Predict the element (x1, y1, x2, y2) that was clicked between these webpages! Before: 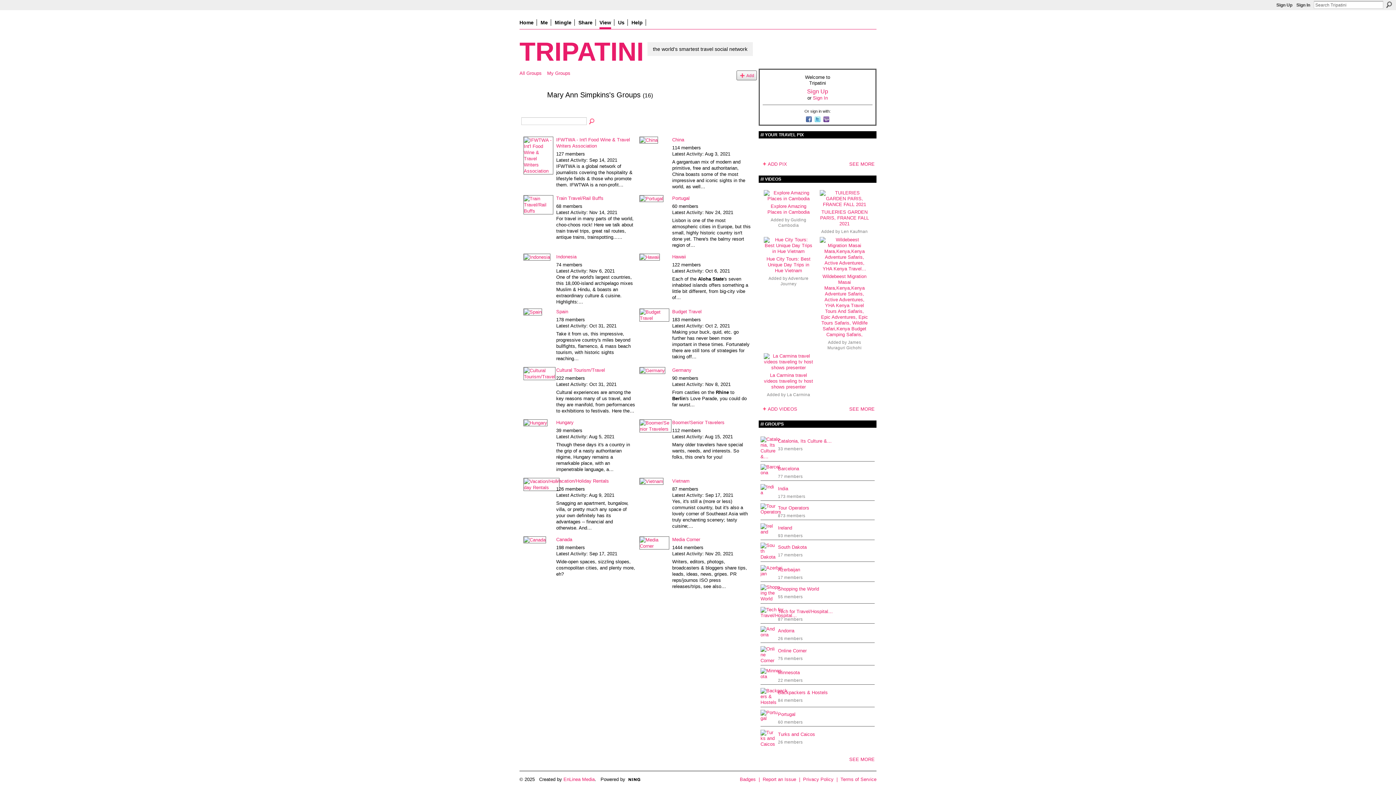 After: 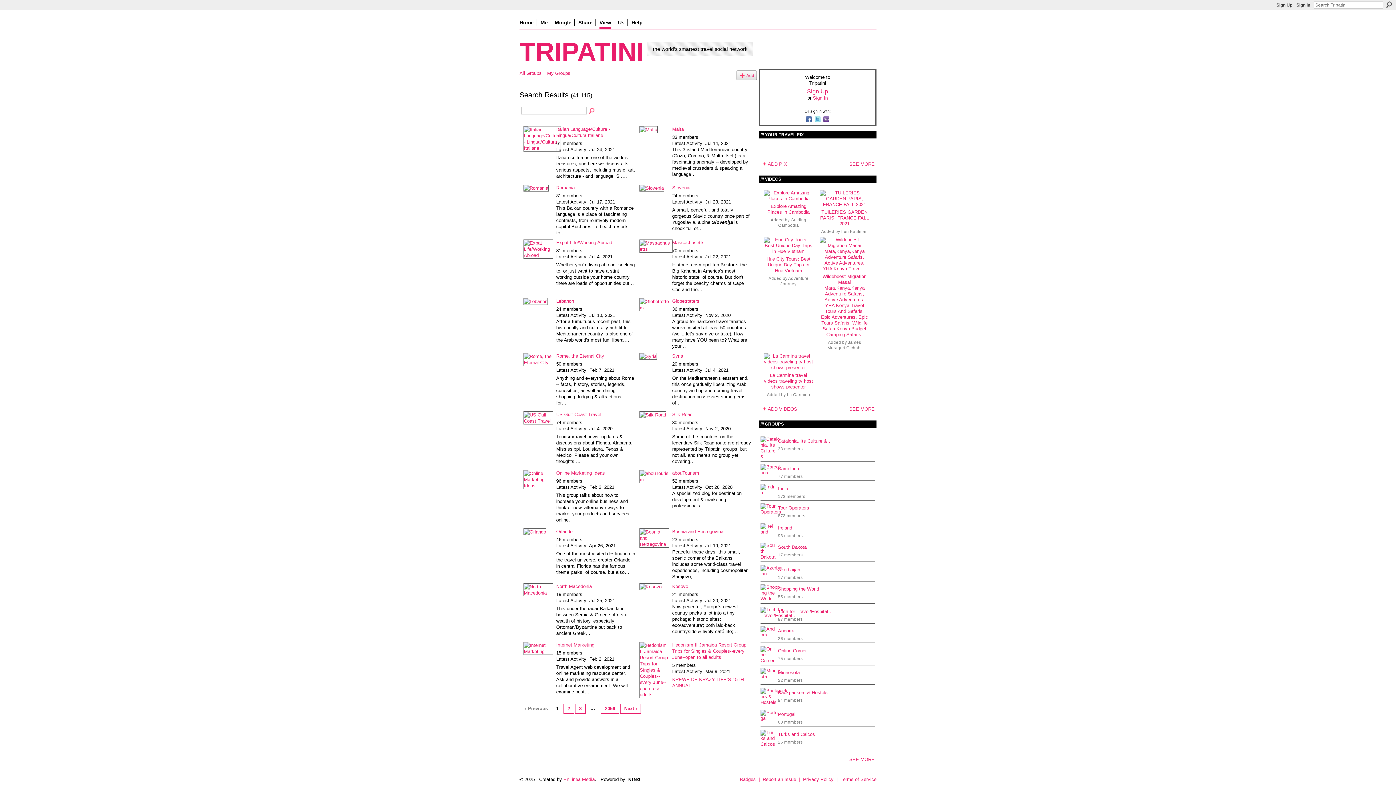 Action: label: Search Groups bbox: (589, 118, 595, 124)